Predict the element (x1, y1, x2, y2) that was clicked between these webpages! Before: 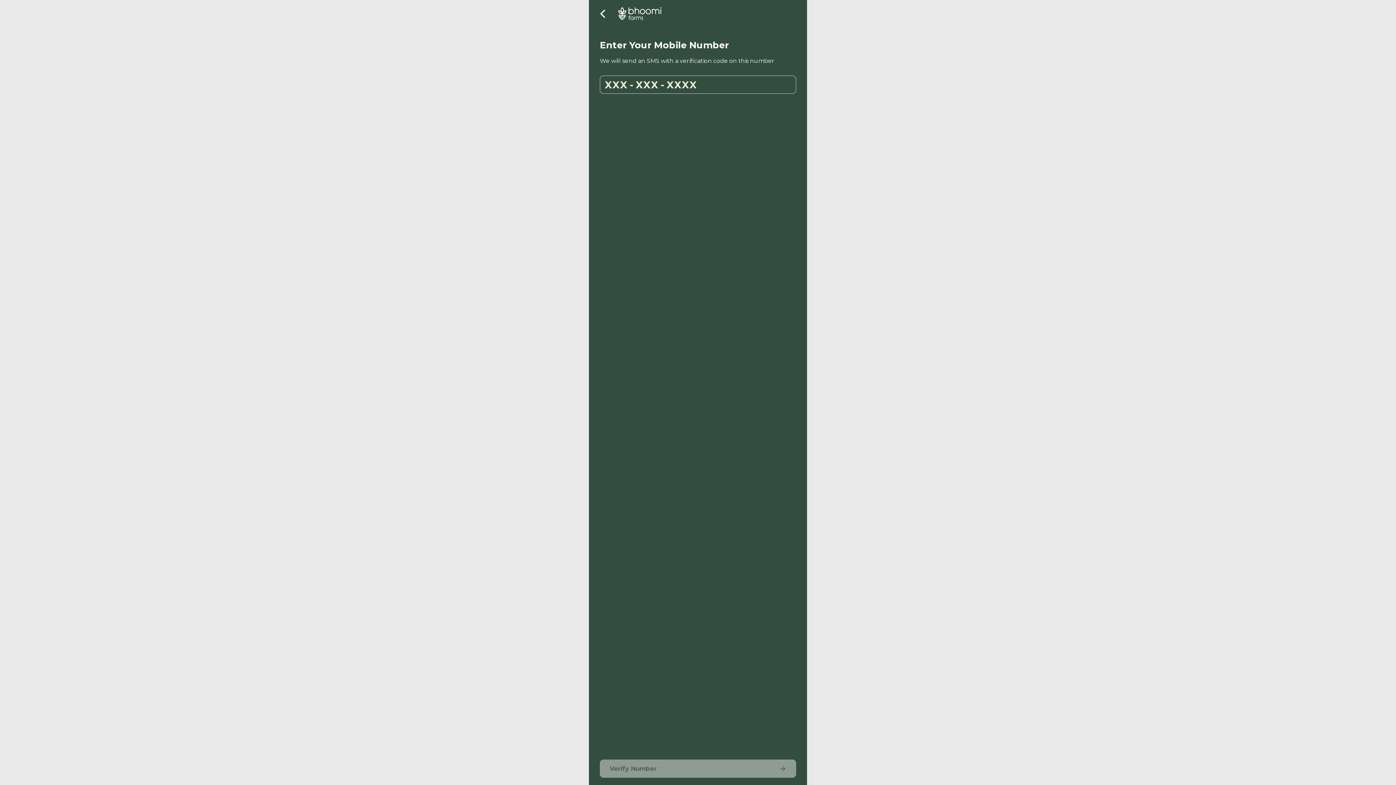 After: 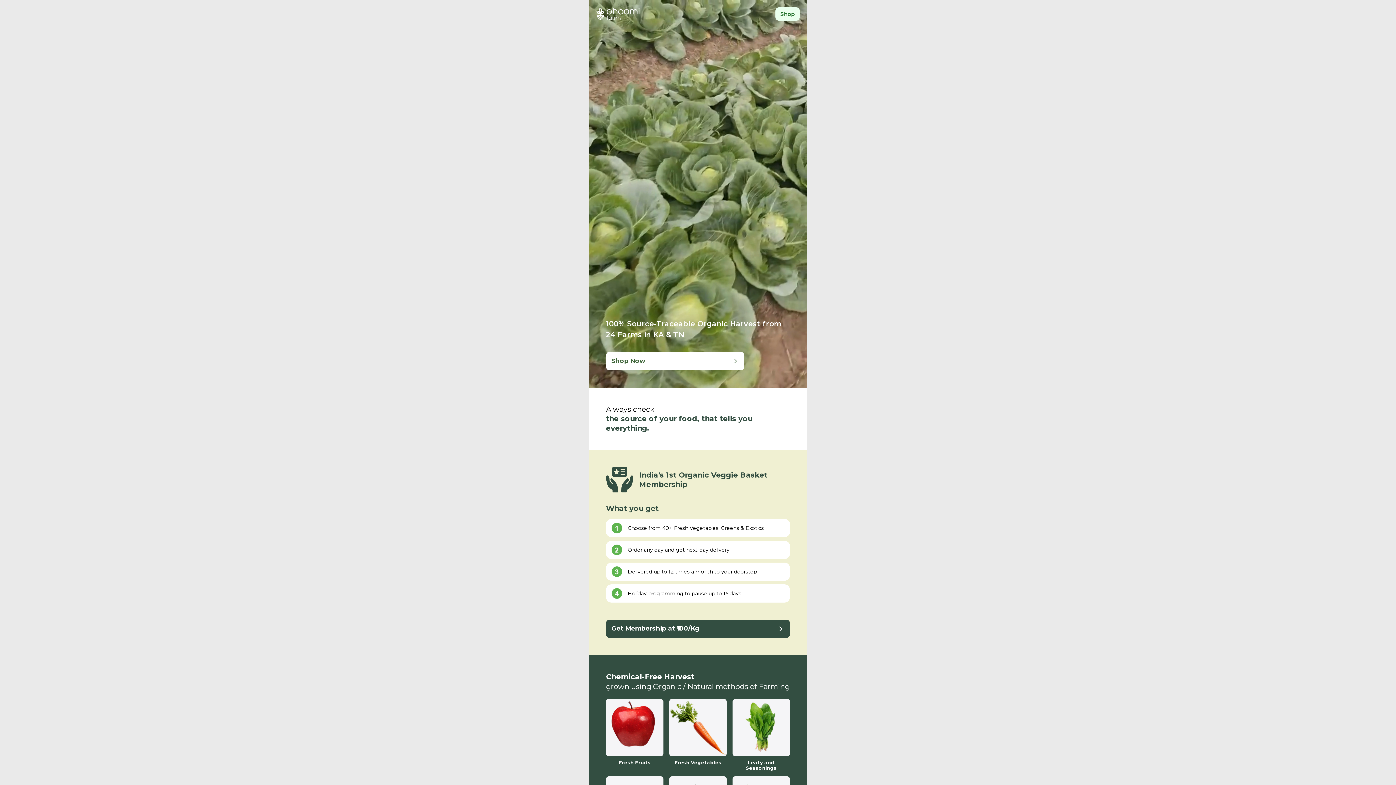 Action: bbox: (596, 3, 609, 24)